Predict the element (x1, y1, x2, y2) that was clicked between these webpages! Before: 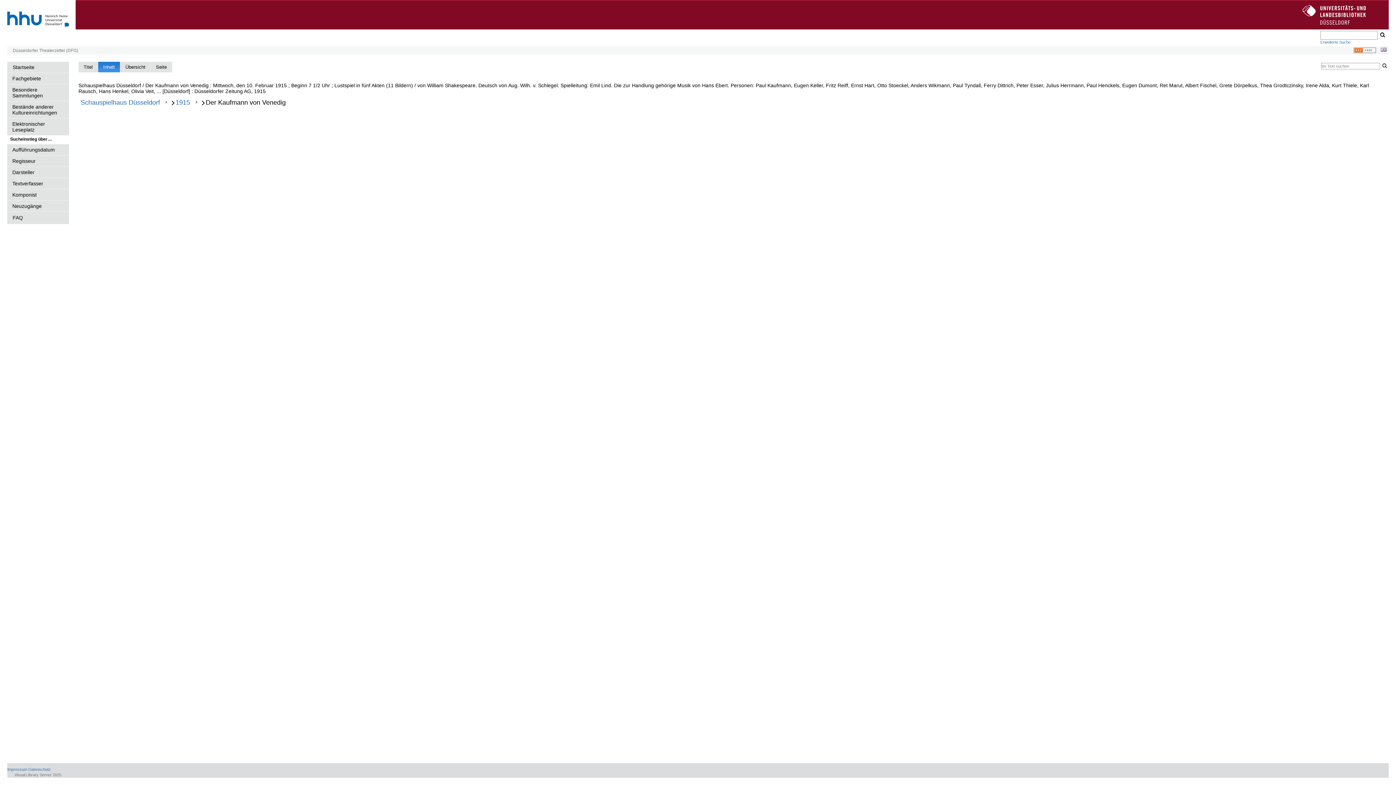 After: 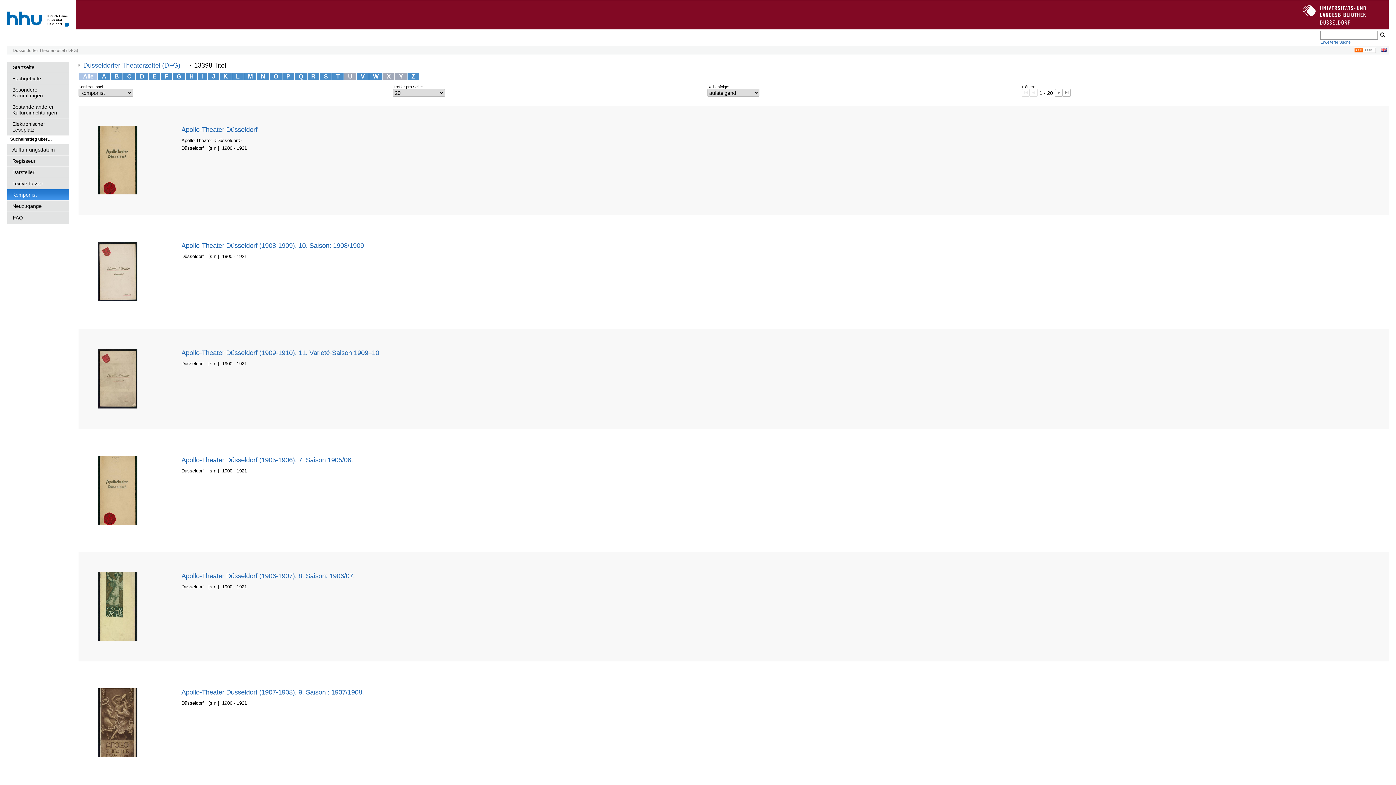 Action: label: Komponist bbox: (7, 189, 69, 200)